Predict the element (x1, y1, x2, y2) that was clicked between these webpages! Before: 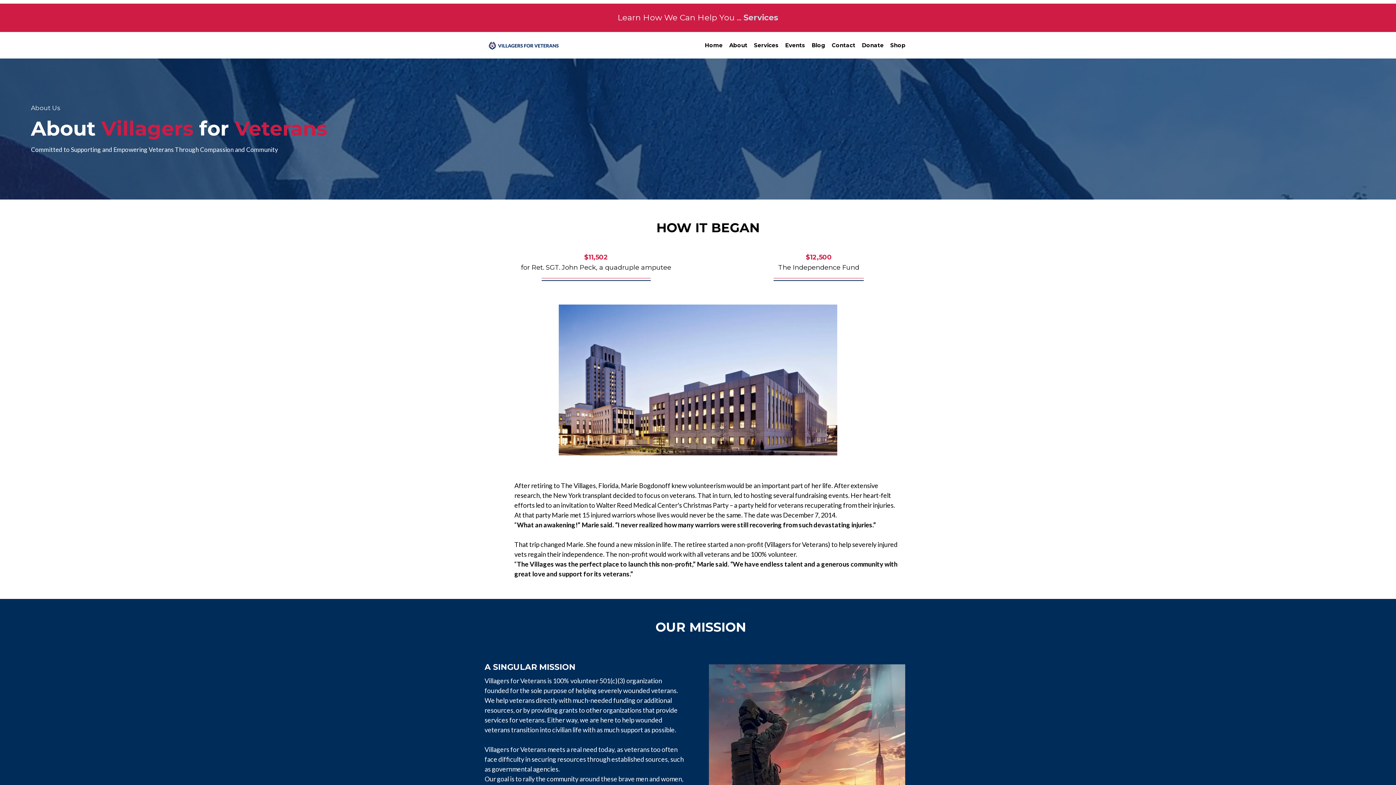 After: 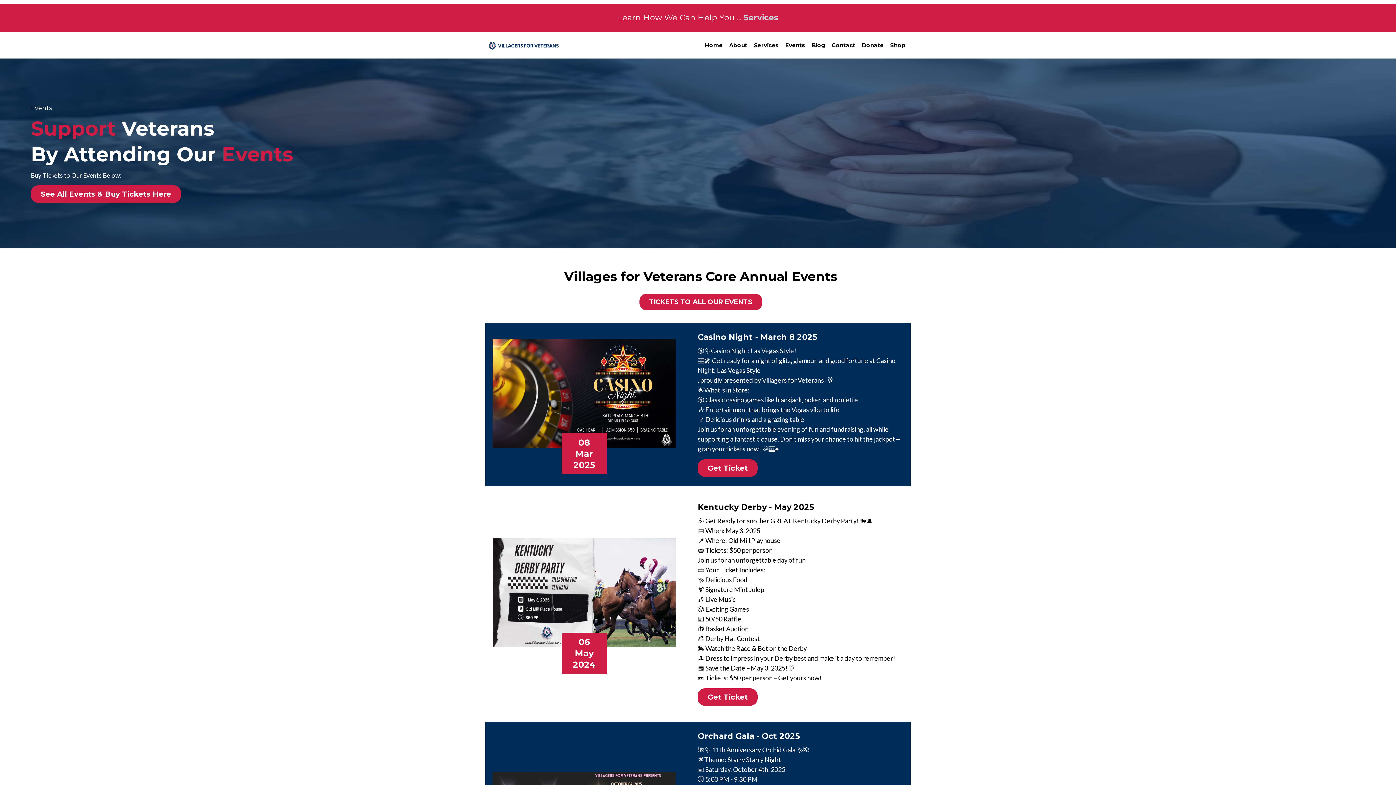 Action: bbox: (782, 35, 808, 54) label: Events